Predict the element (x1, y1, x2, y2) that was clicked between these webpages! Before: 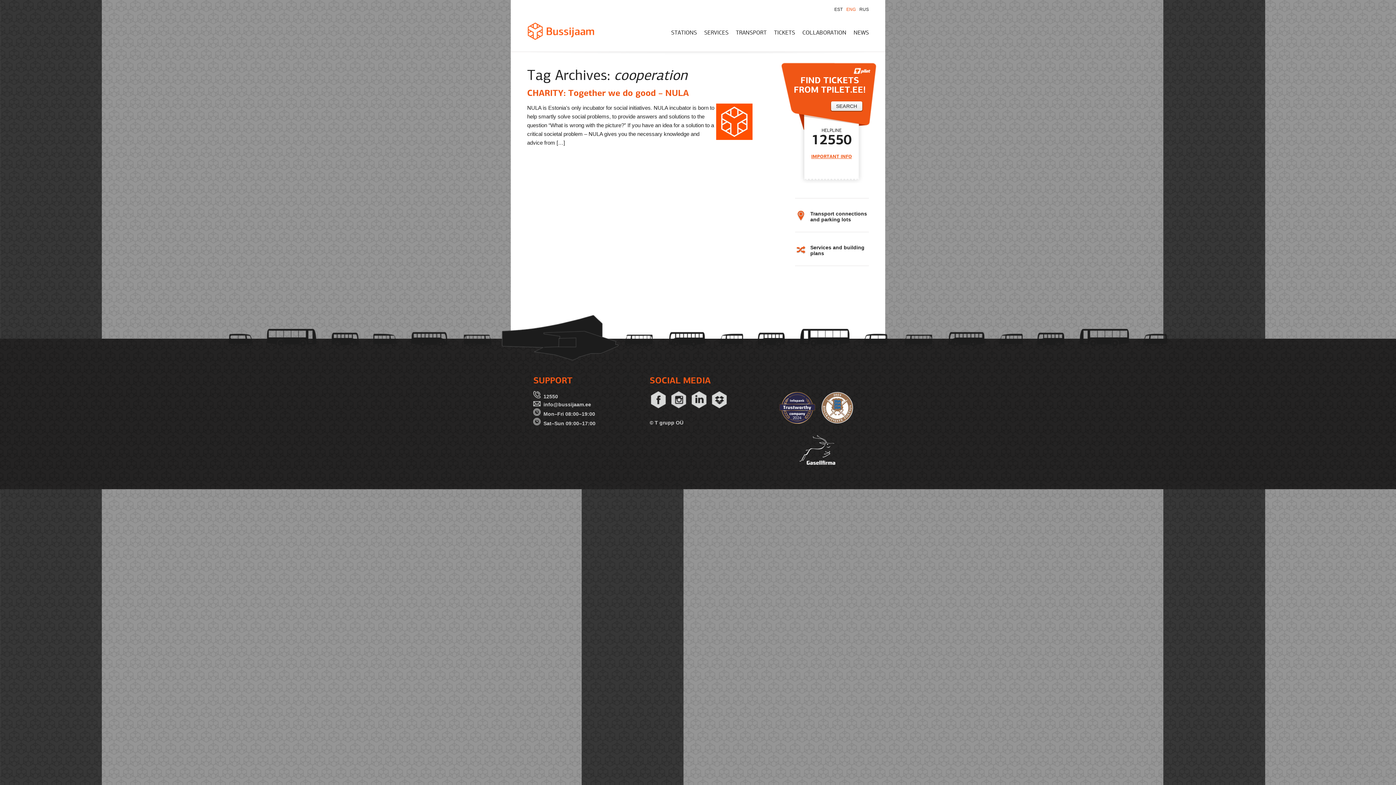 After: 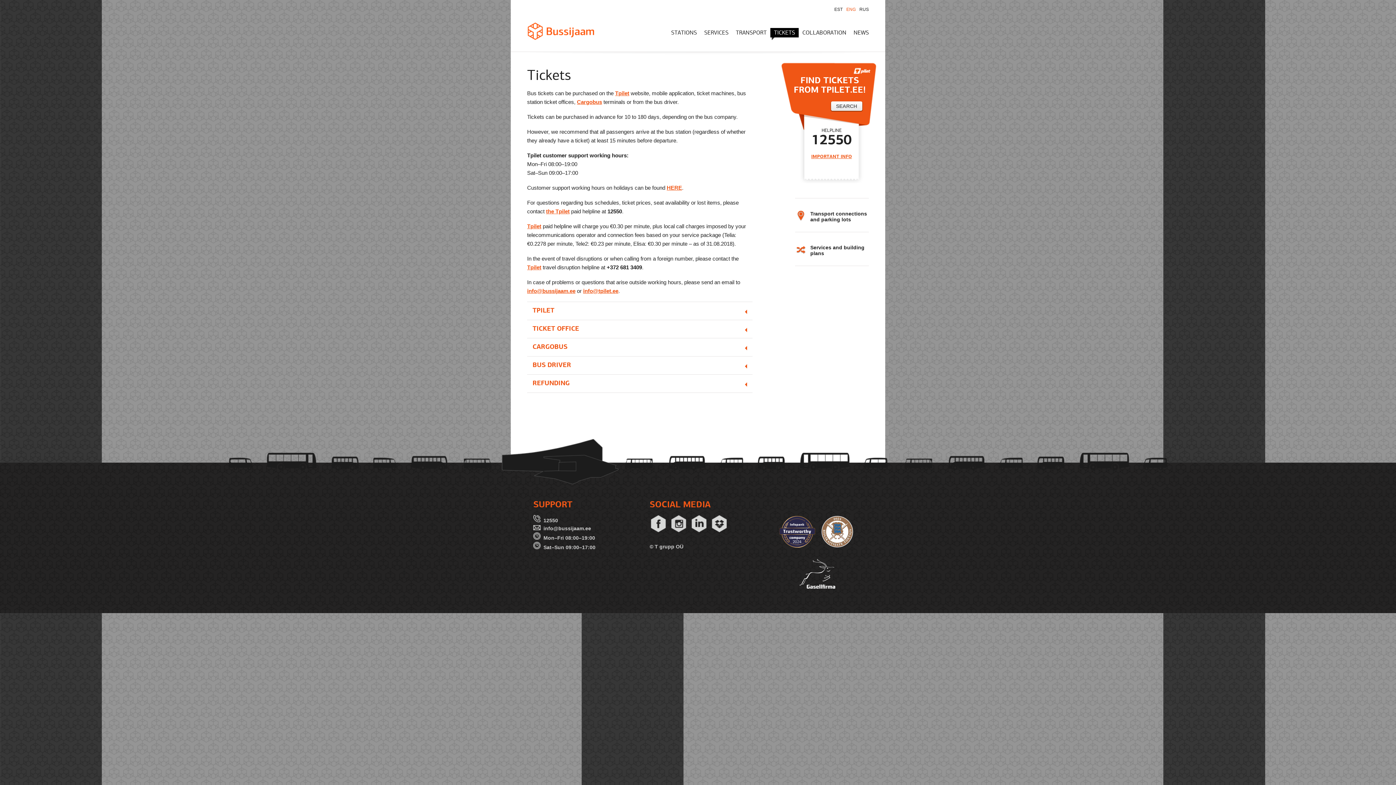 Action: bbox: (770, 28, 798, 37) label: TICKETS